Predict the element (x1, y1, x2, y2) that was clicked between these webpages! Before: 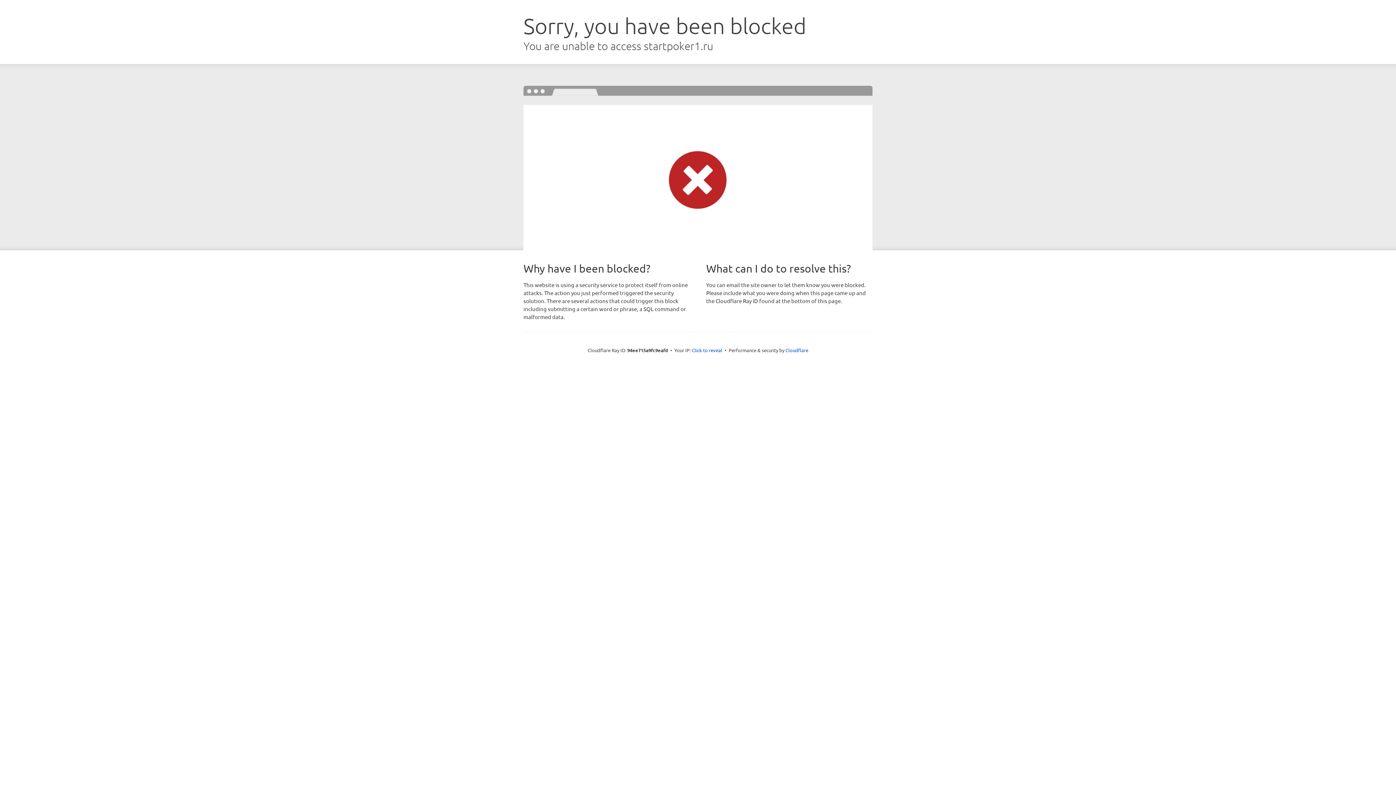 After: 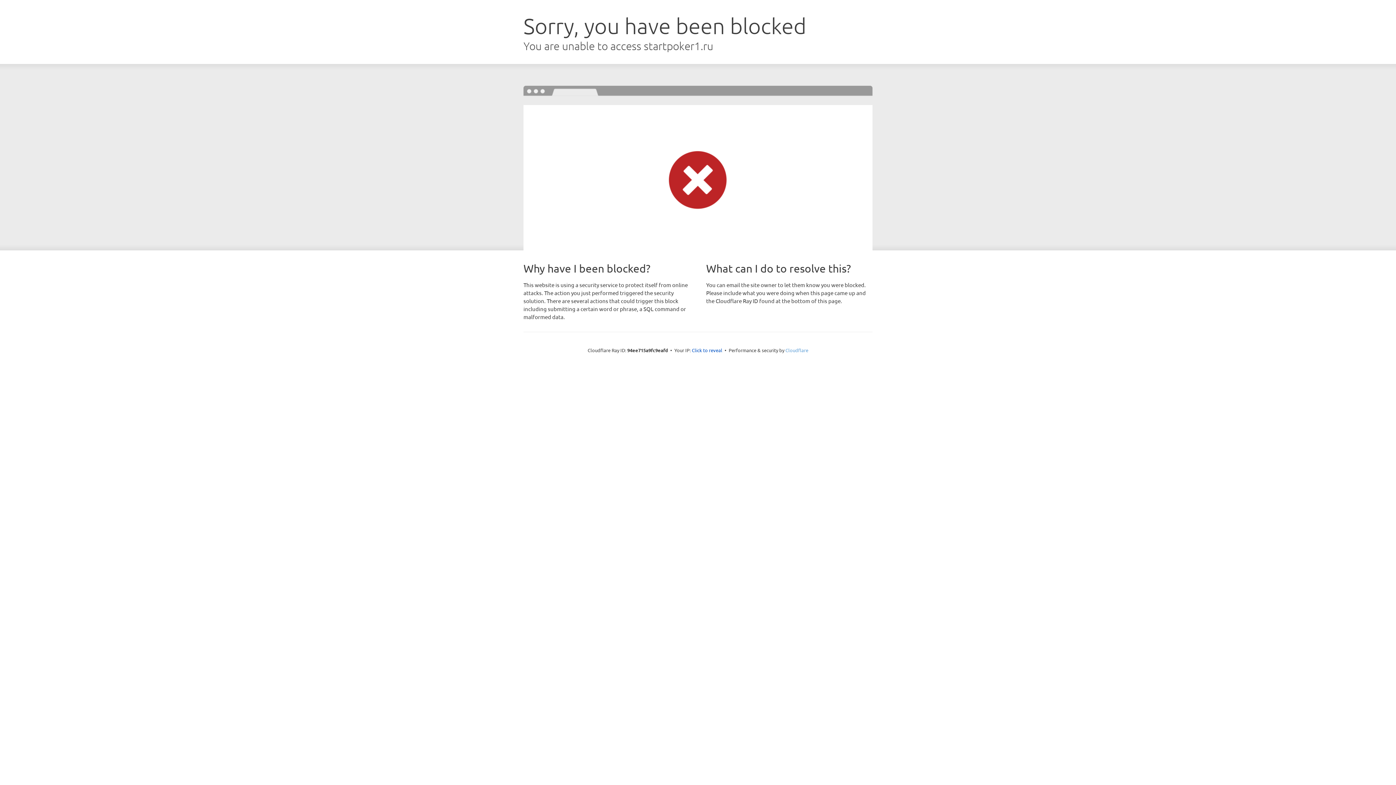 Action: label: Cloudflare bbox: (785, 347, 808, 353)